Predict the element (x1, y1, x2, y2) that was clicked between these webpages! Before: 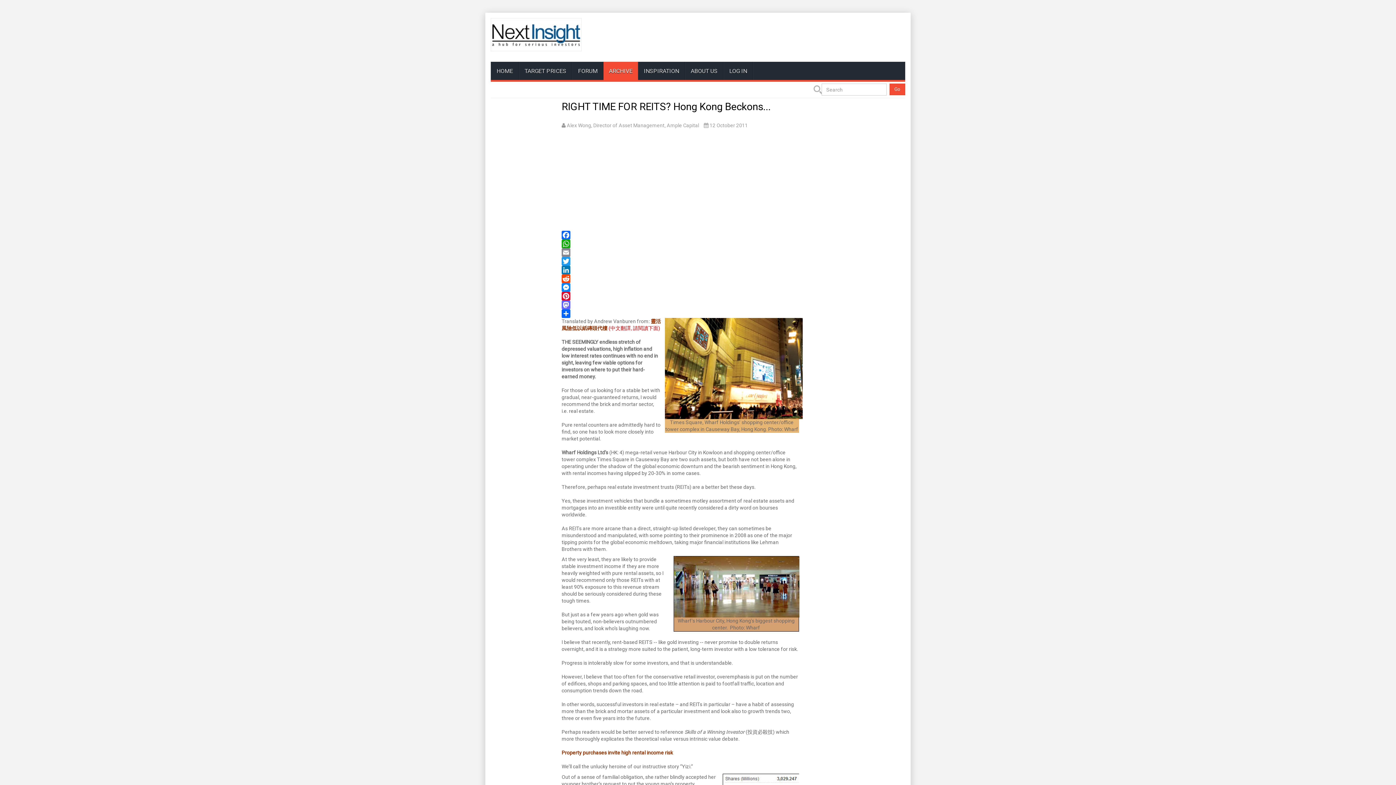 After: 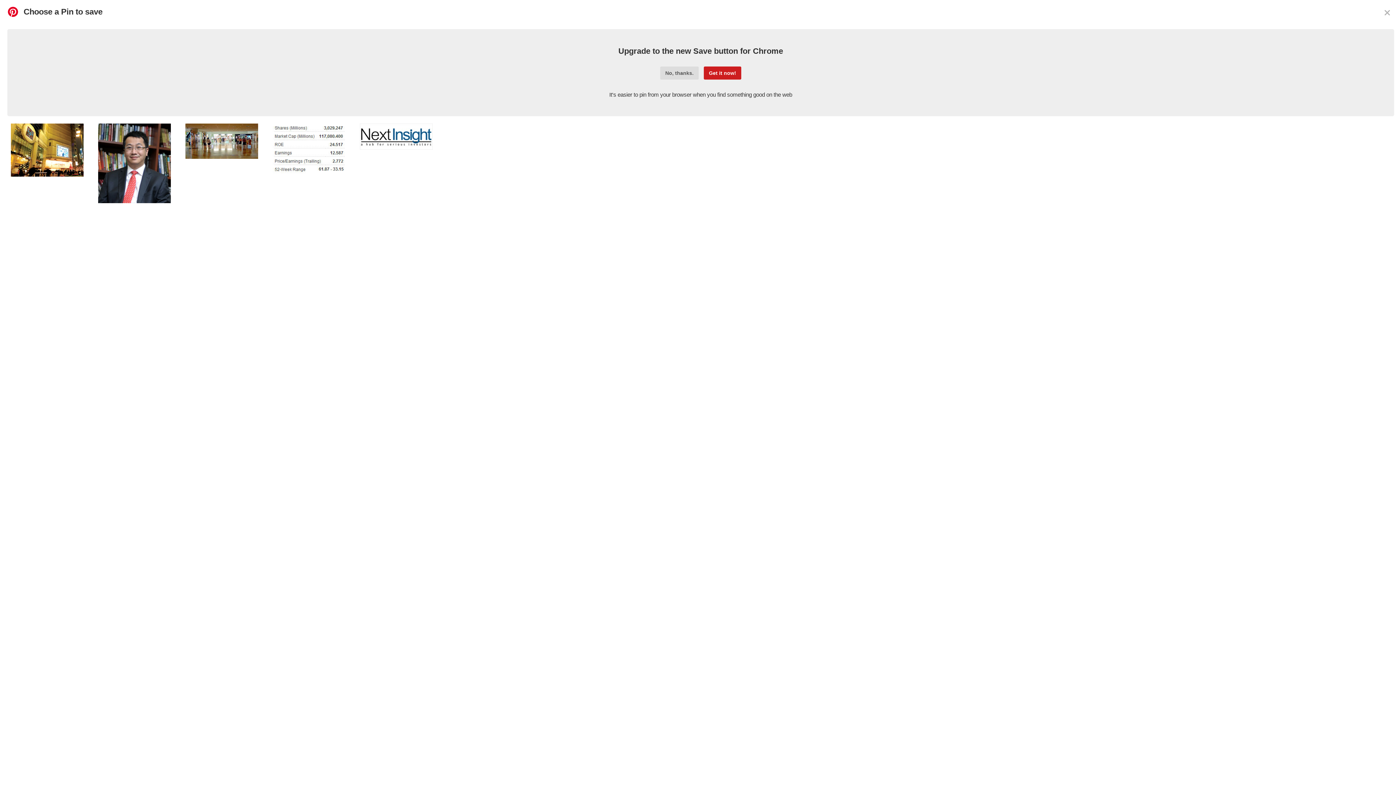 Action: bbox: (561, 291, 799, 300) label: Pinterest